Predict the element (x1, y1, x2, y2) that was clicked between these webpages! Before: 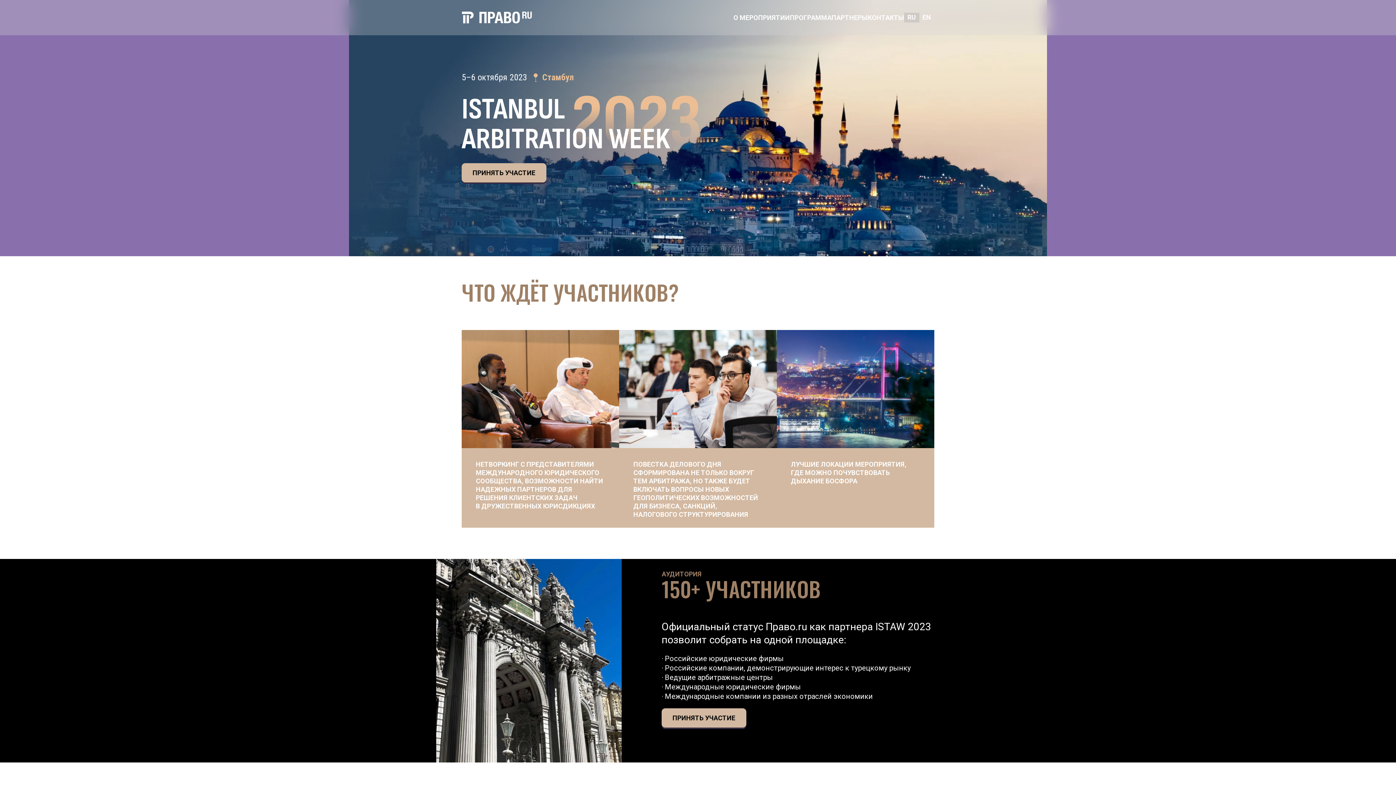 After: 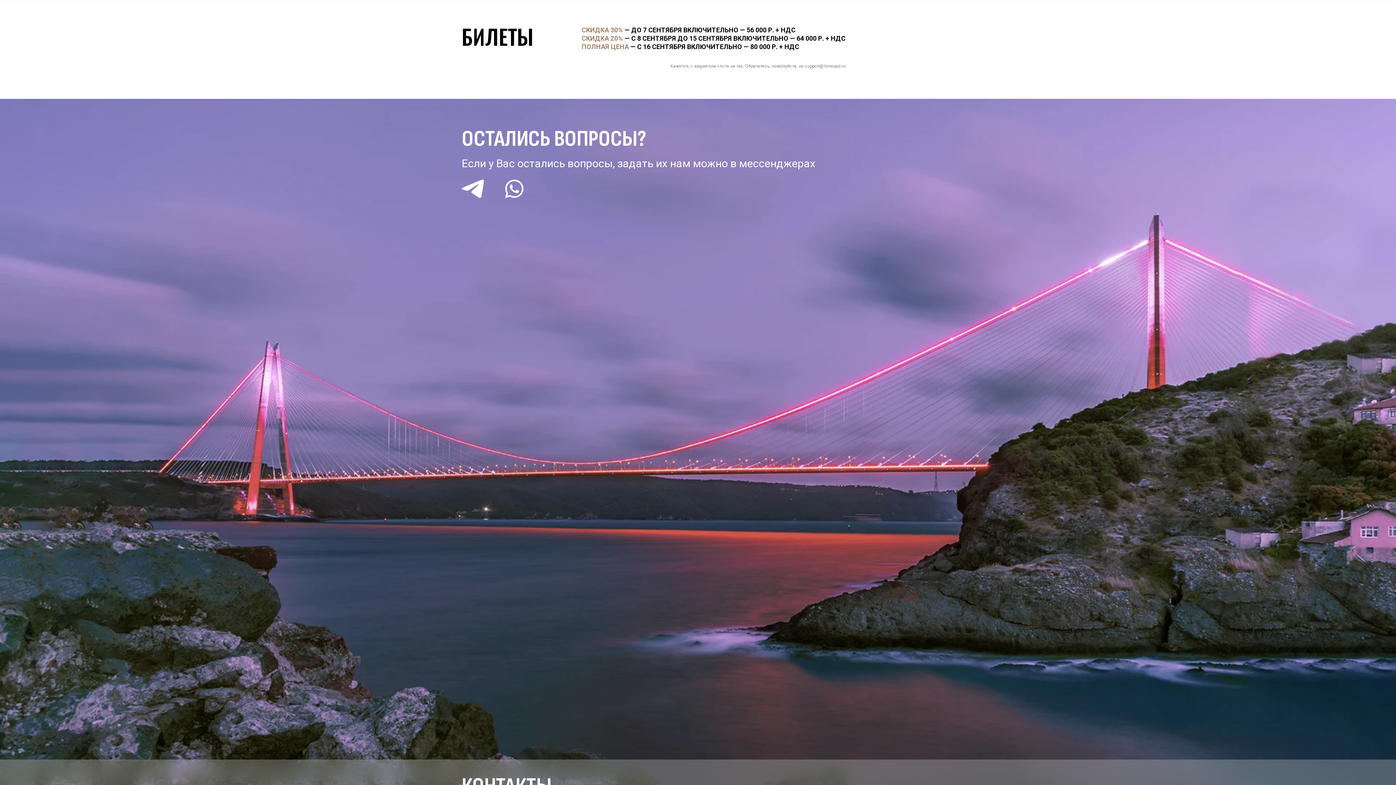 Action: label: ПРИНЯТЬ УЧАСТИЕ bbox: (461, 163, 546, 182)